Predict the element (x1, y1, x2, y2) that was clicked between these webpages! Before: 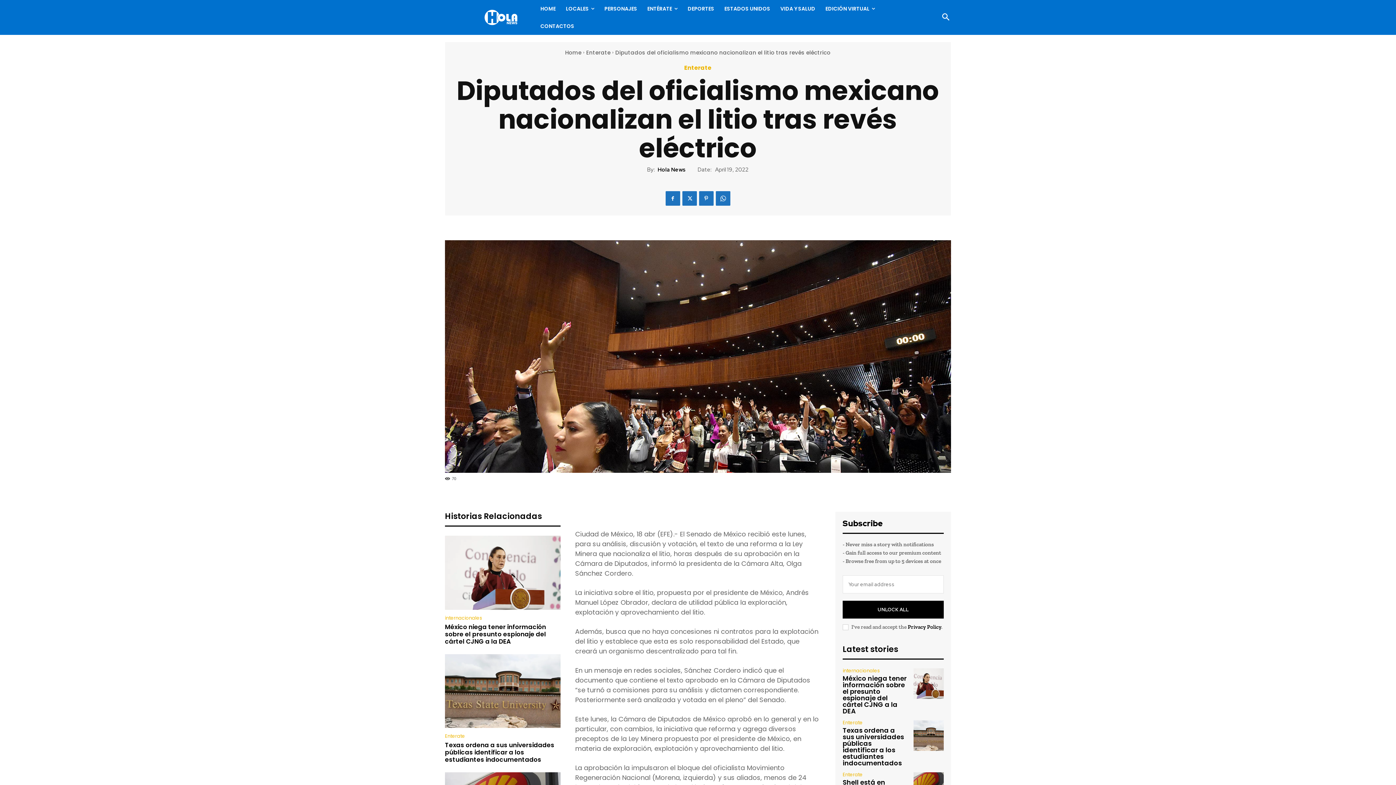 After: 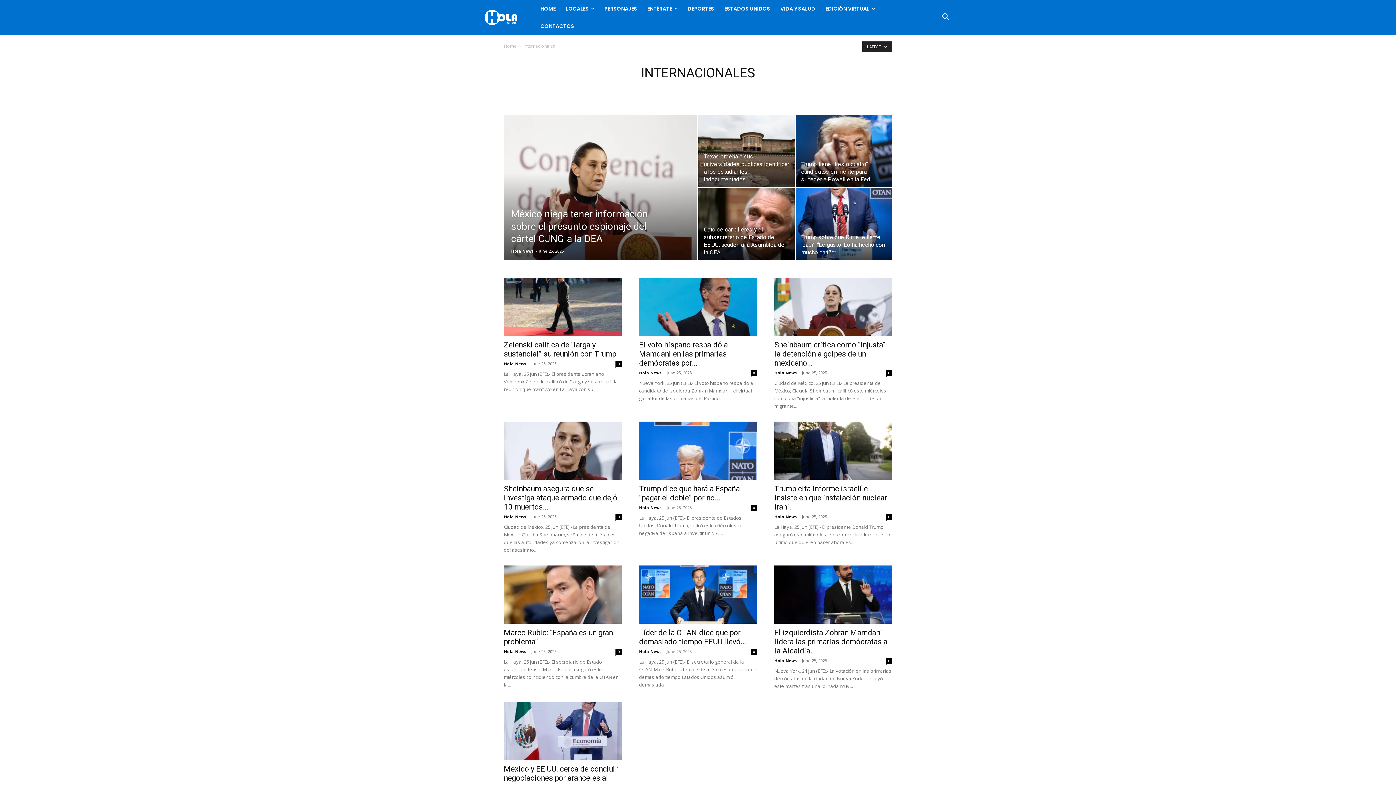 Action: bbox: (445, 615, 482, 620) label: internacionales